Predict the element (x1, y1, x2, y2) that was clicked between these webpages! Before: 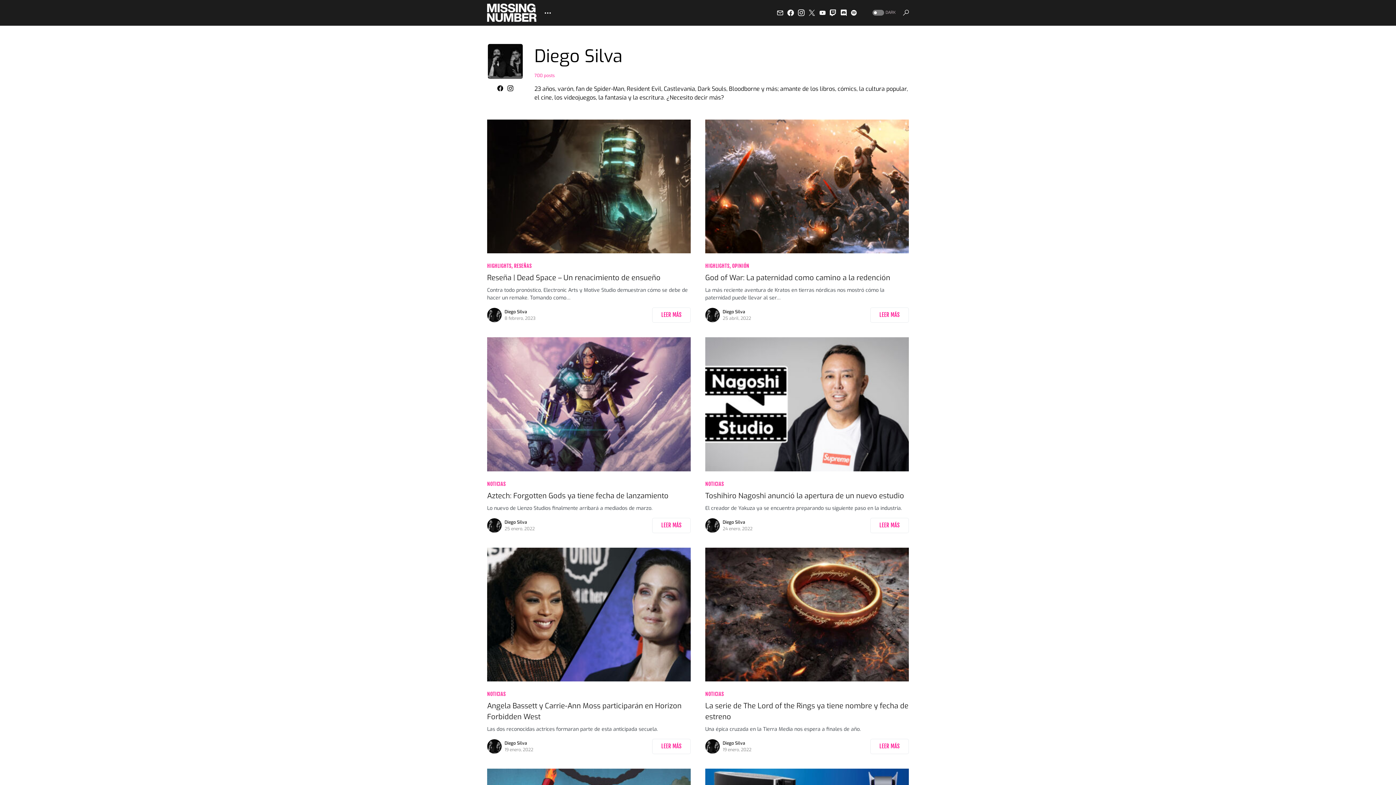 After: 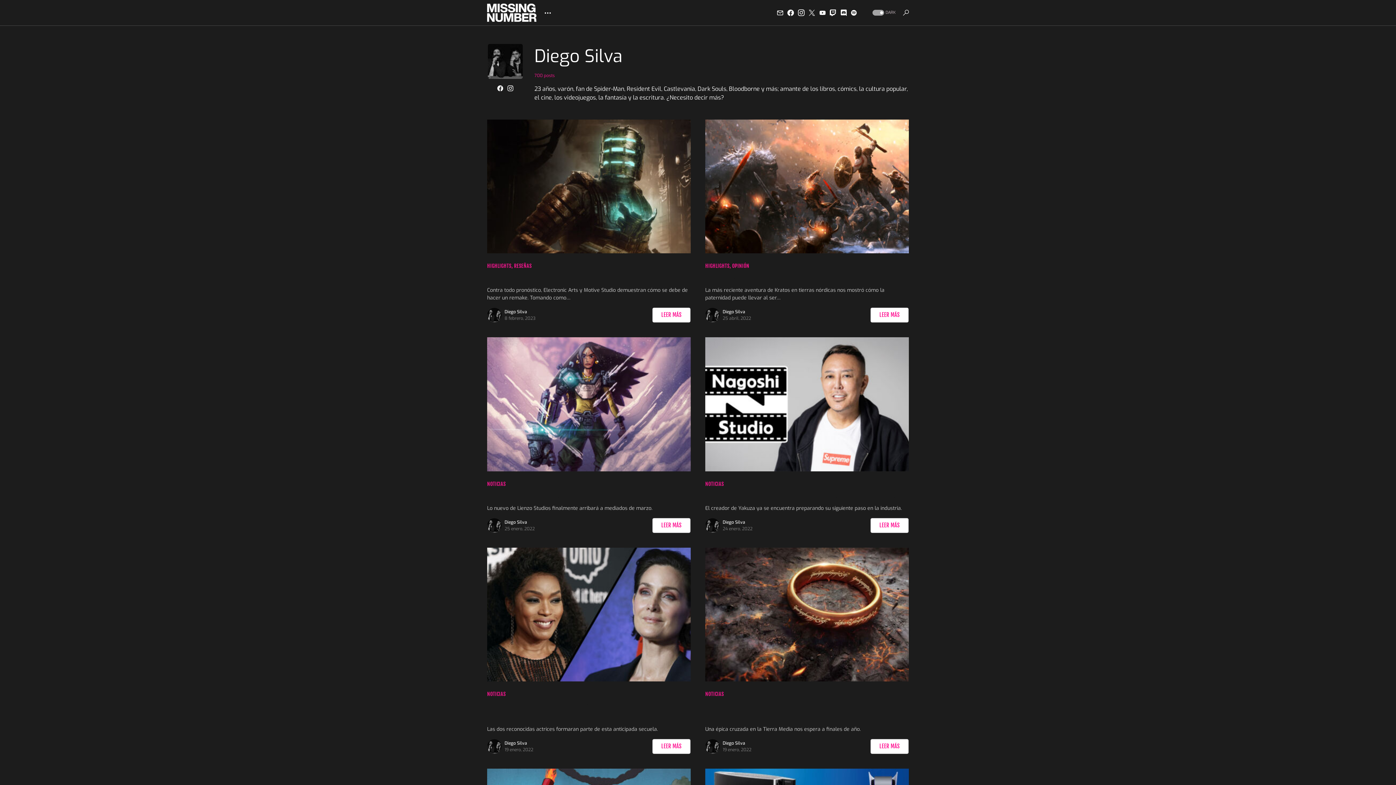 Action: label: DARK bbox: (871, 9, 896, 15)